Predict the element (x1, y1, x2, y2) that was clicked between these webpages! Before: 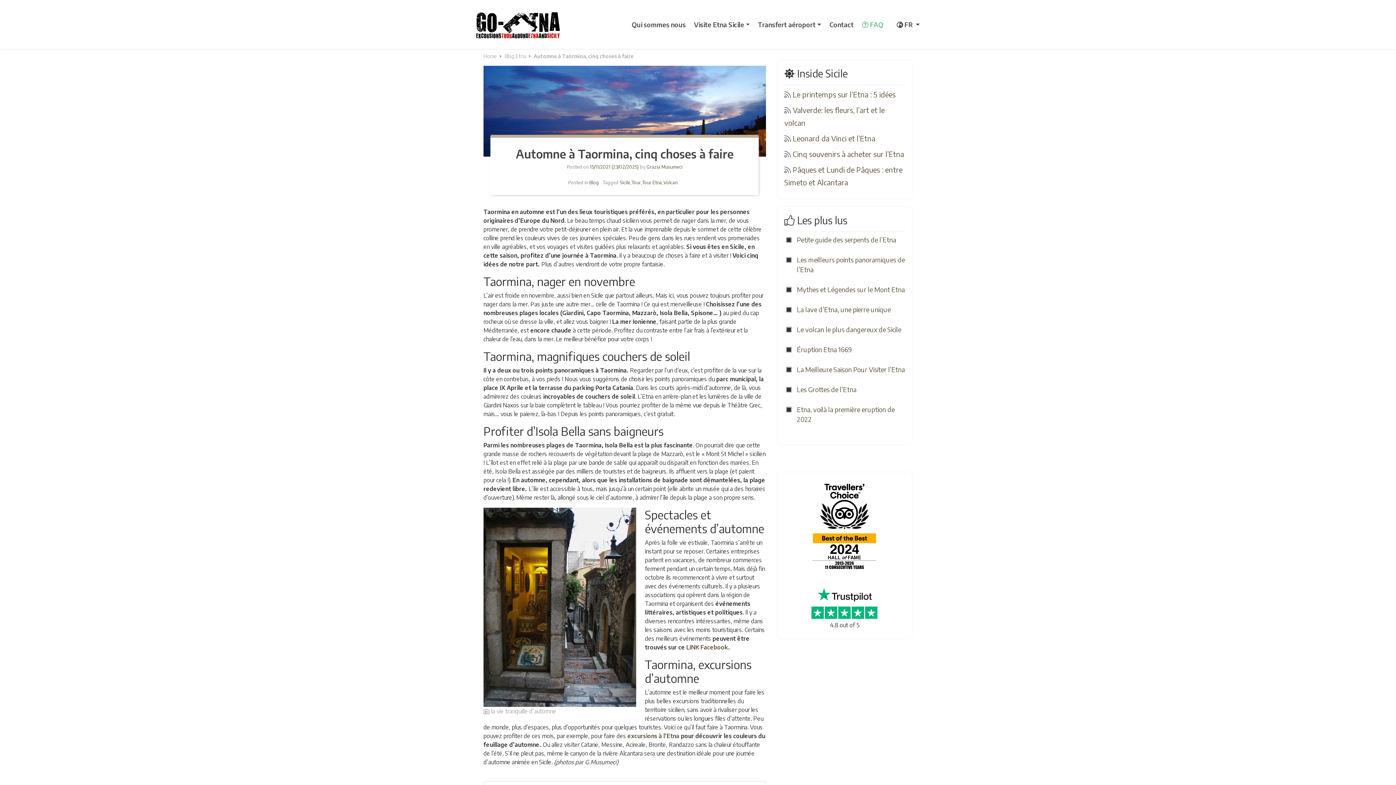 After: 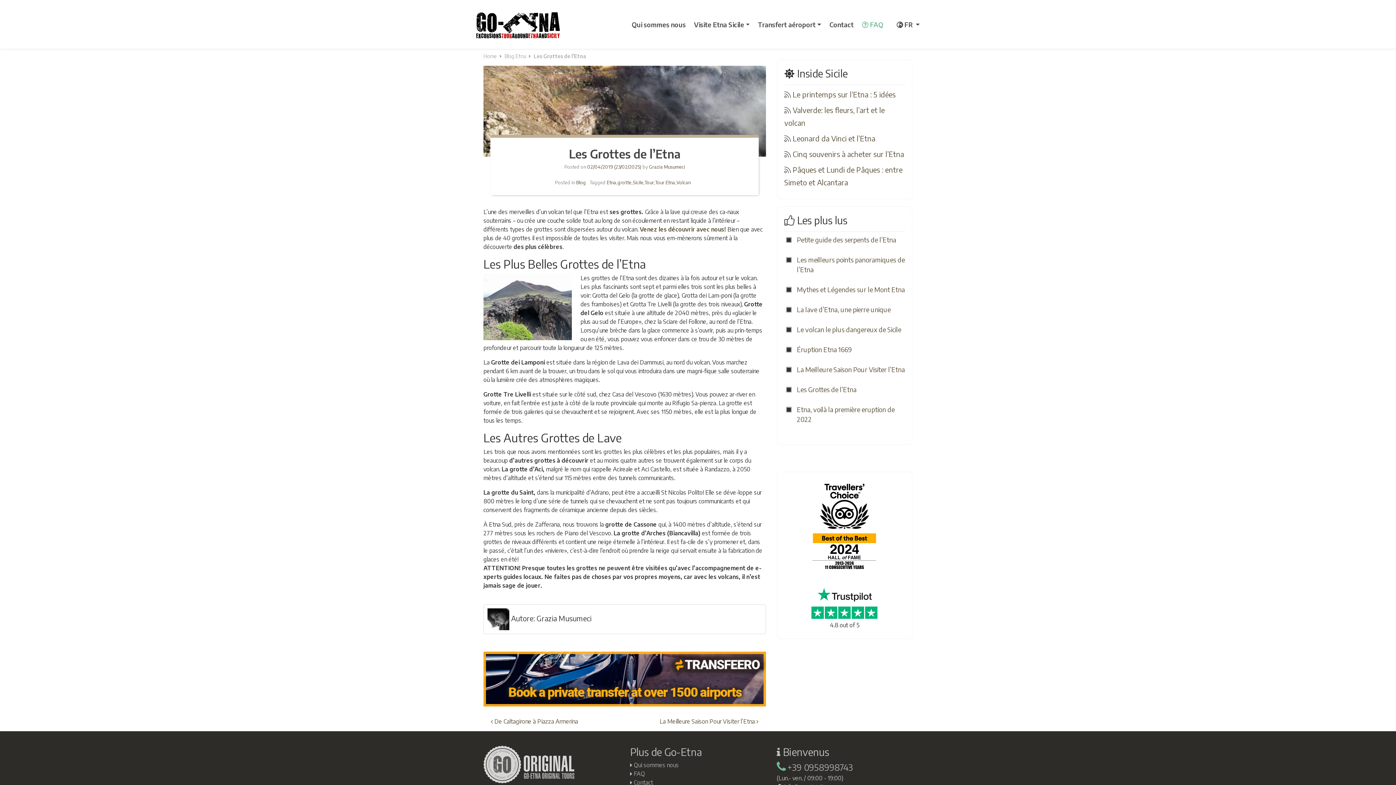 Action: bbox: (797, 385, 856, 393) label: Les Grottes de l’Etna